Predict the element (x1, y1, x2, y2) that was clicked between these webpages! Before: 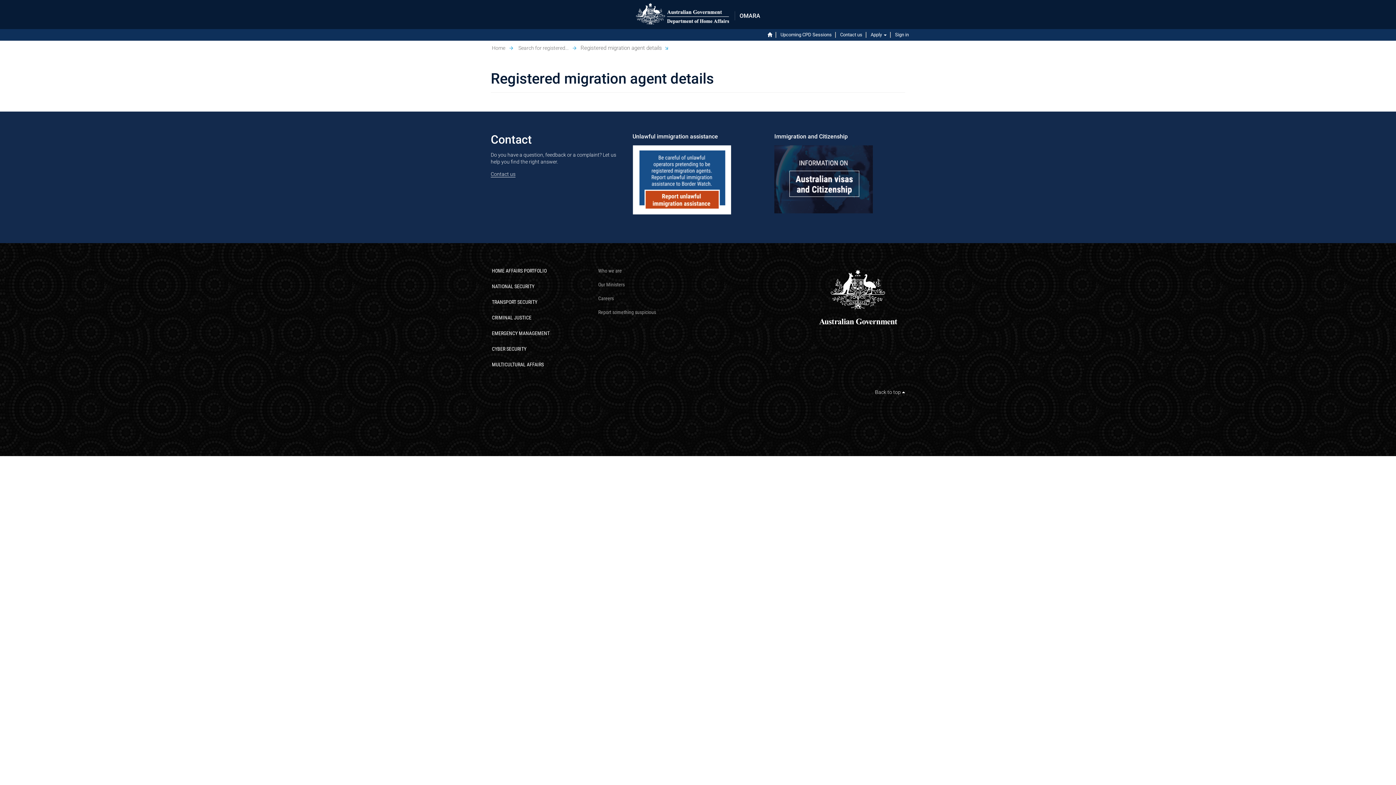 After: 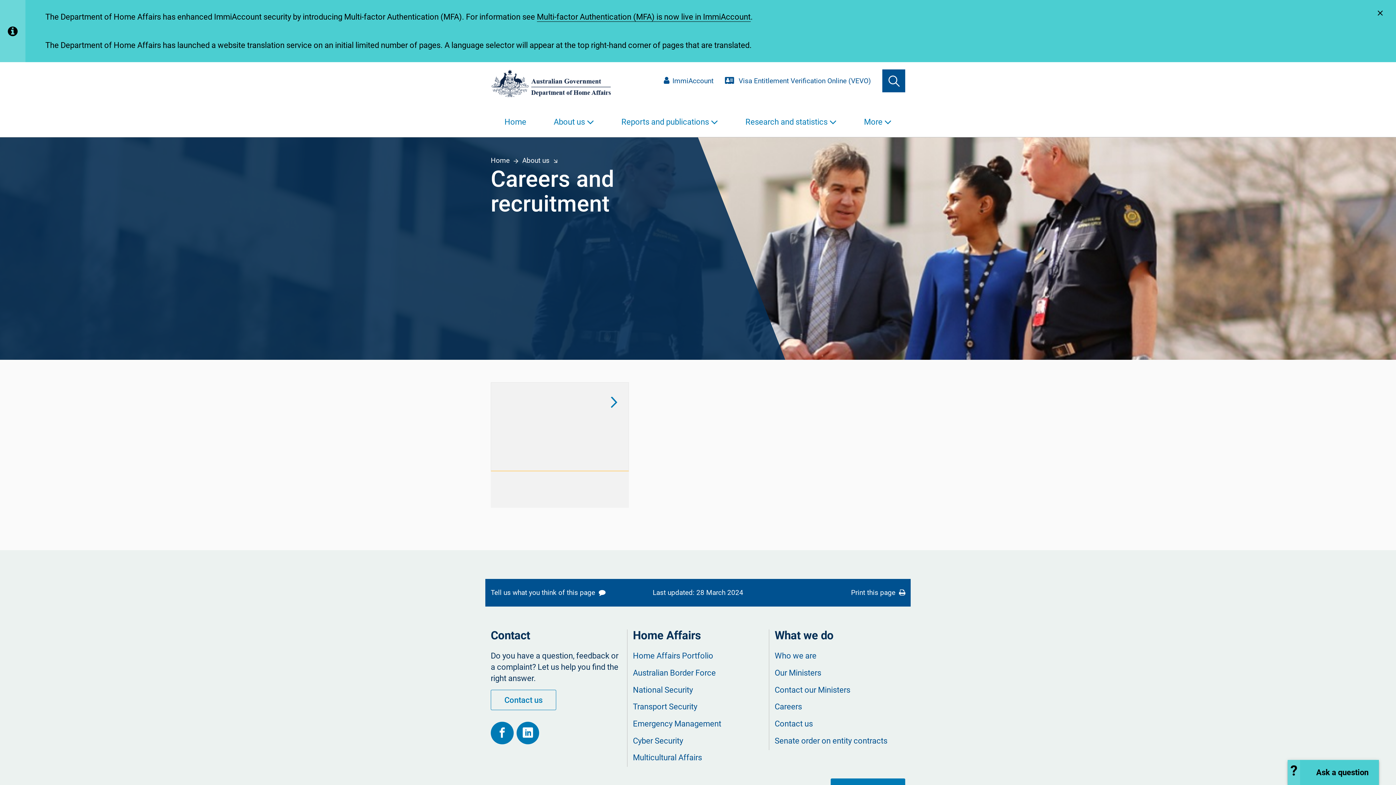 Action: label: Careers bbox: (598, 295, 614, 301)